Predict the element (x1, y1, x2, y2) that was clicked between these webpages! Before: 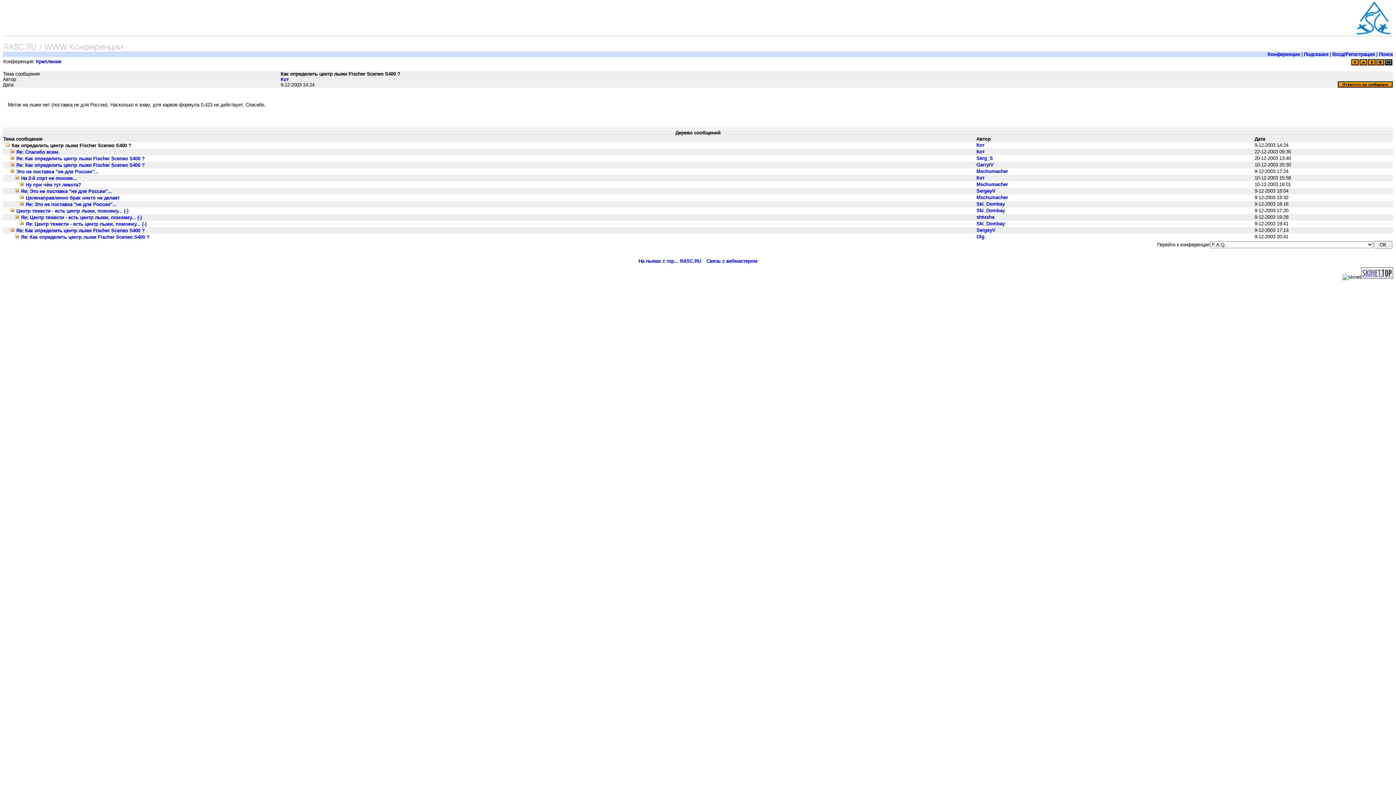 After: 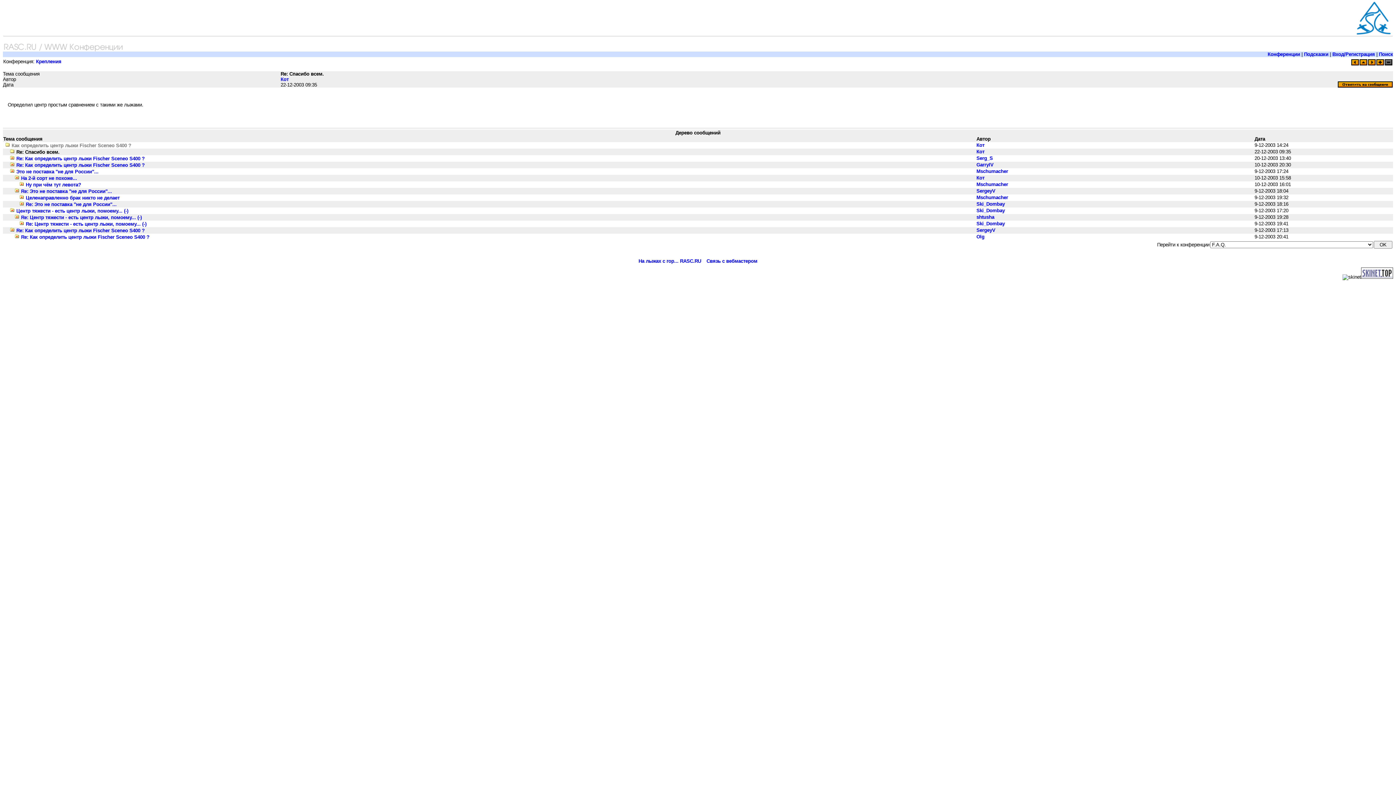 Action: label: Re: Спасибо всем. bbox: (8, 149, 59, 154)